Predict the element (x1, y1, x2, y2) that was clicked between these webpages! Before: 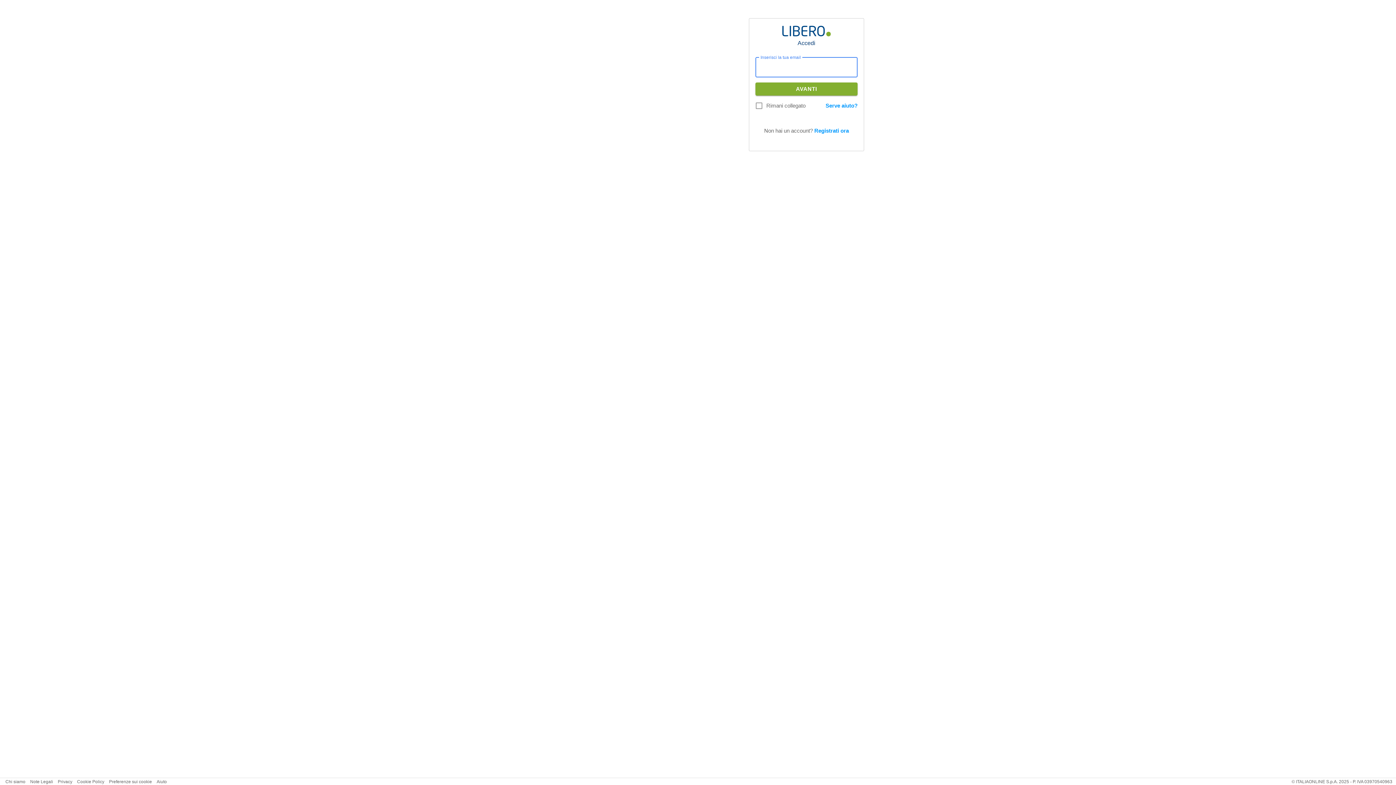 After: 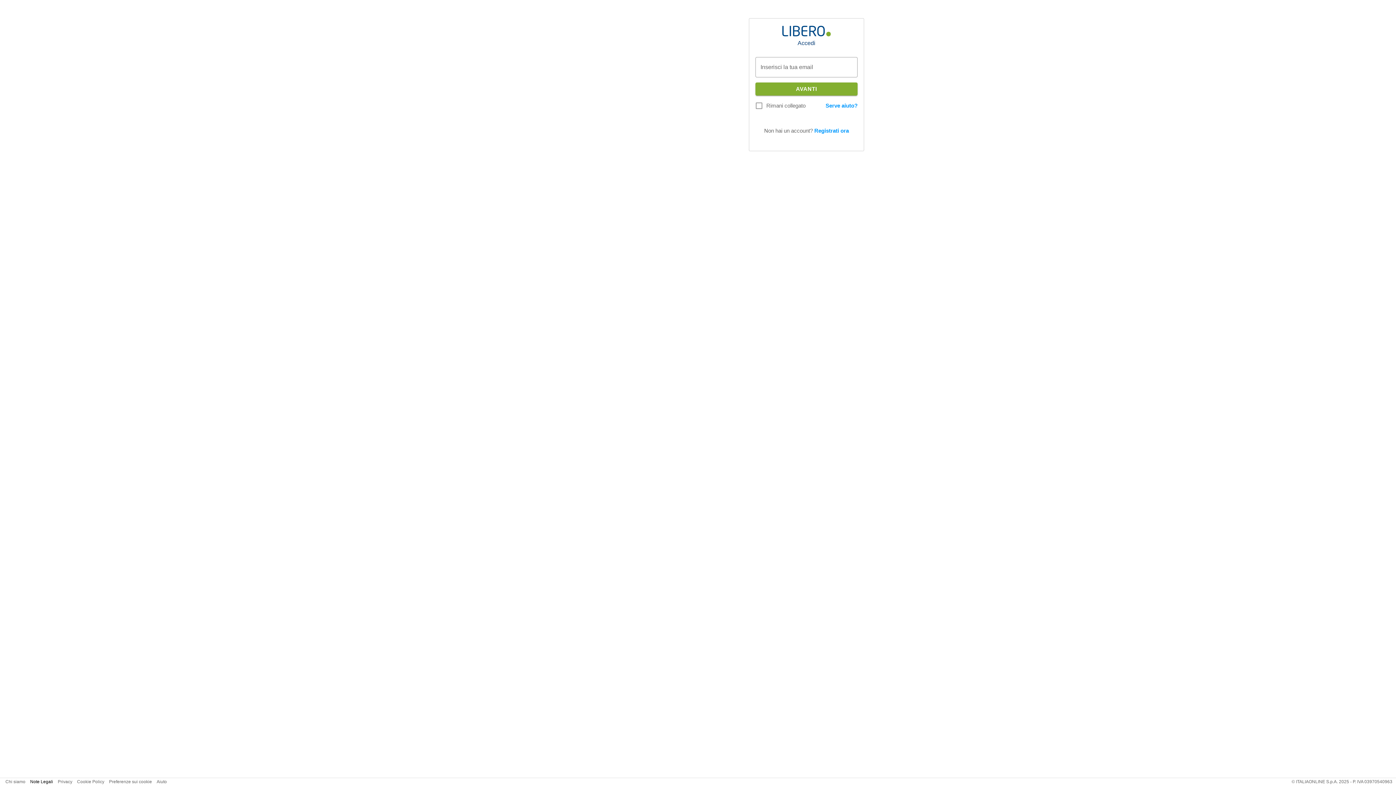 Action: bbox: (30, 779, 53, 784) label: Note Legali